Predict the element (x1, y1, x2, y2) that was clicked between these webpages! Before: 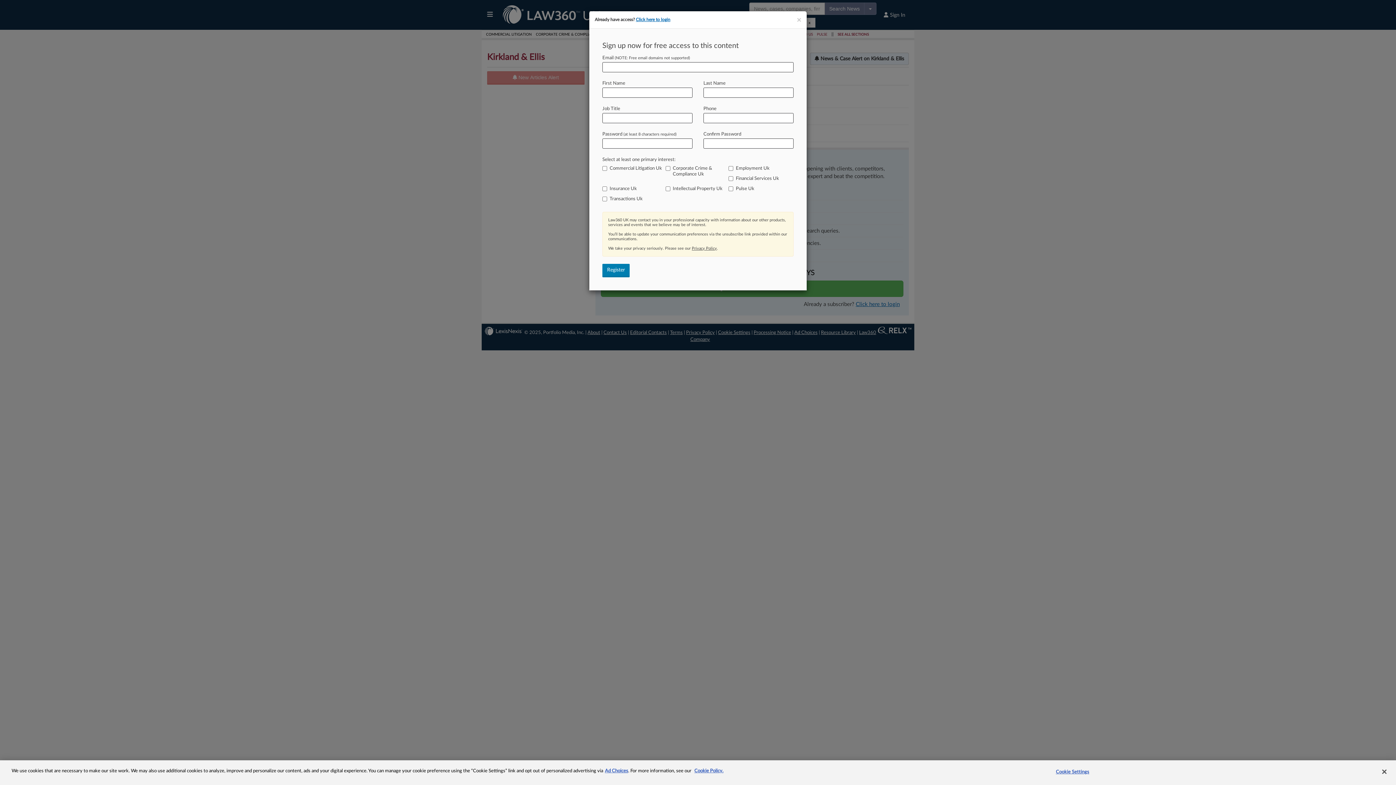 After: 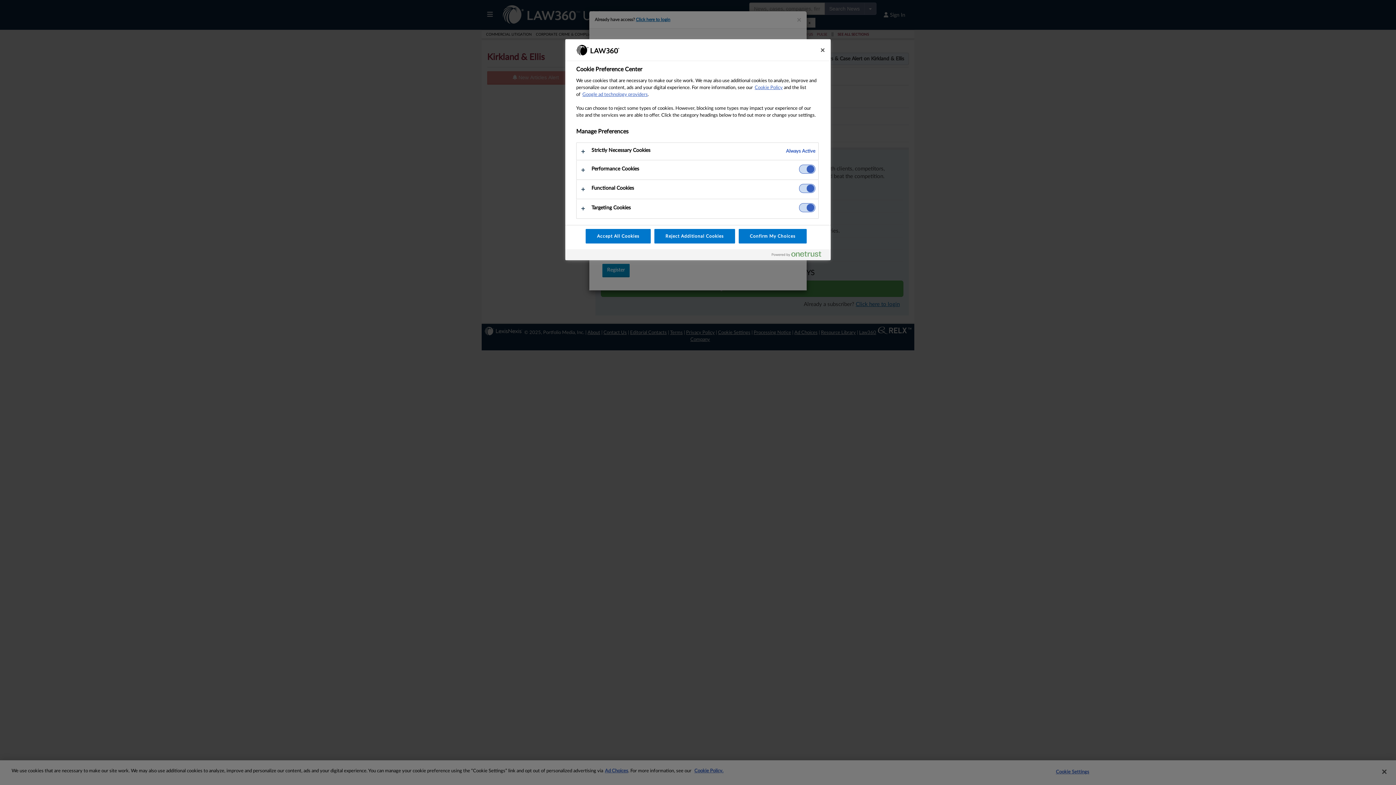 Action: label: Cookie Settings bbox: (1050, 765, 1095, 779)